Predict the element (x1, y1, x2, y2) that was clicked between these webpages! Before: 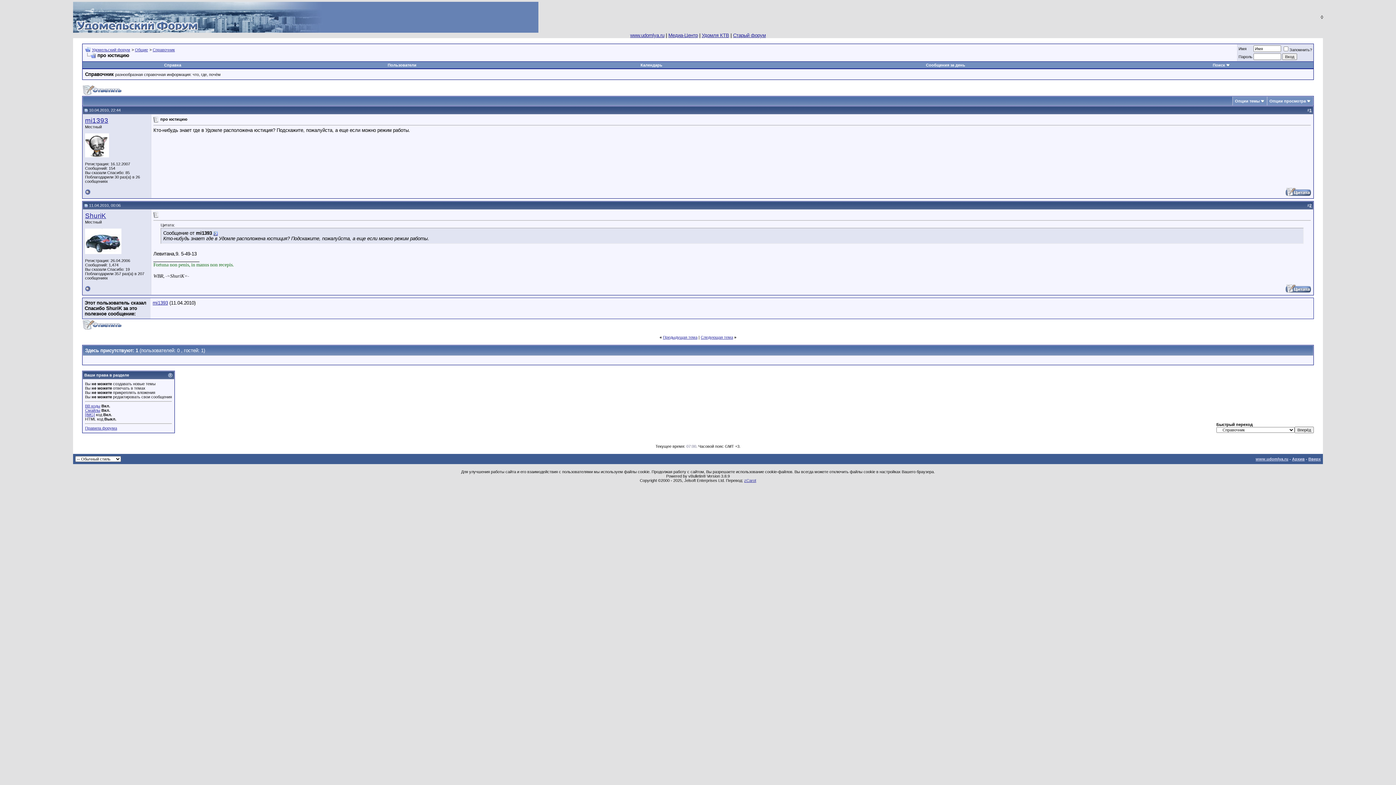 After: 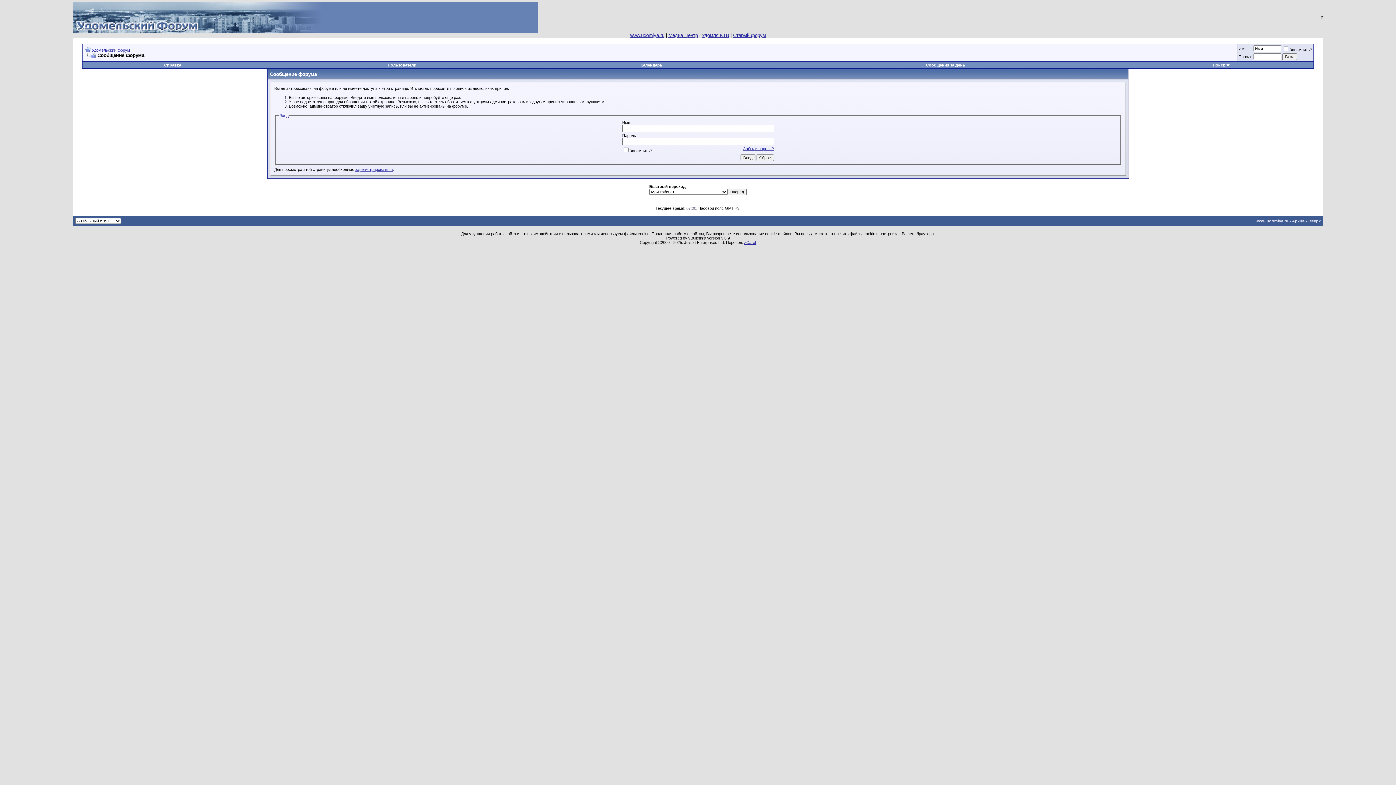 Action: bbox: (82, 91, 122, 95)